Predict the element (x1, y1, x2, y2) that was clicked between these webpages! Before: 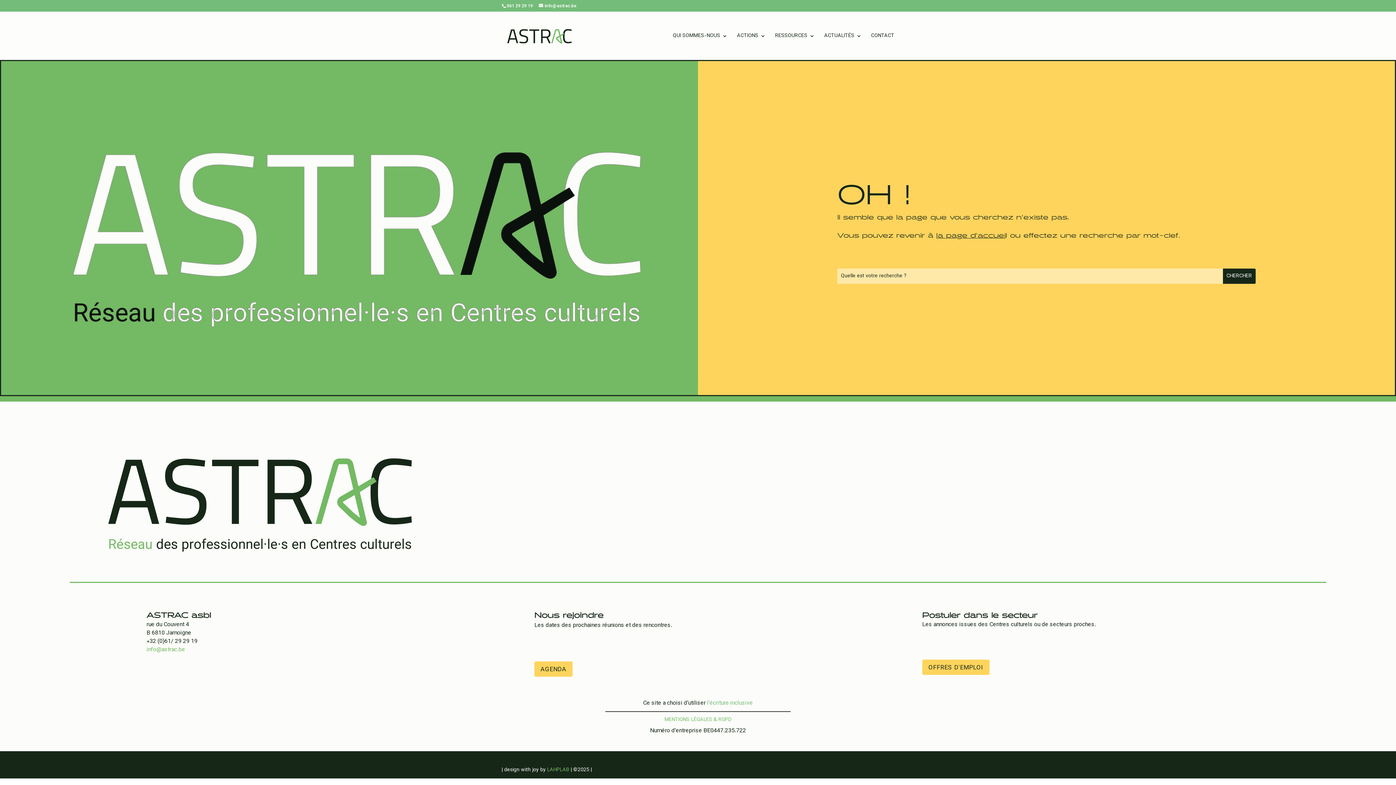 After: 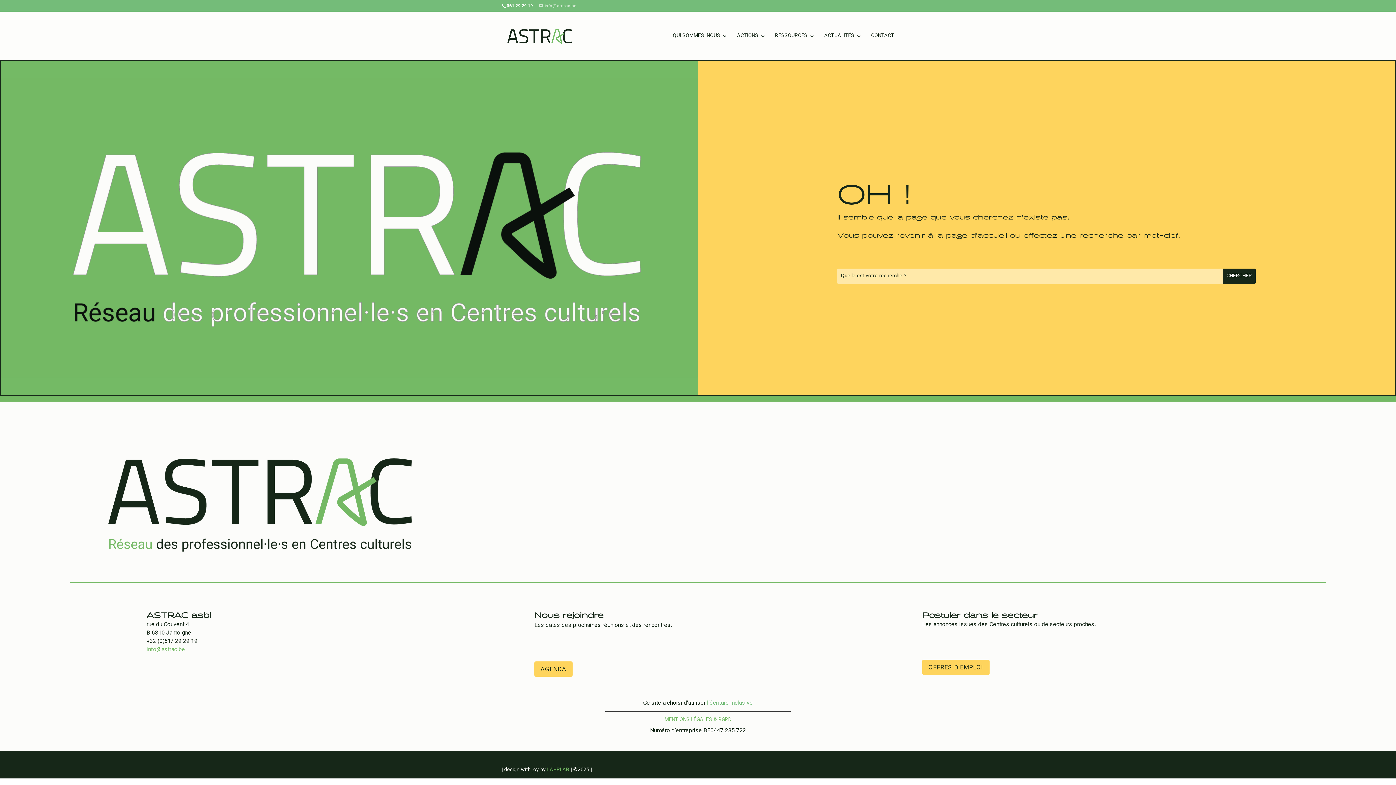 Action: bbox: (538, 2, 576, 9) label: info@astrac.be